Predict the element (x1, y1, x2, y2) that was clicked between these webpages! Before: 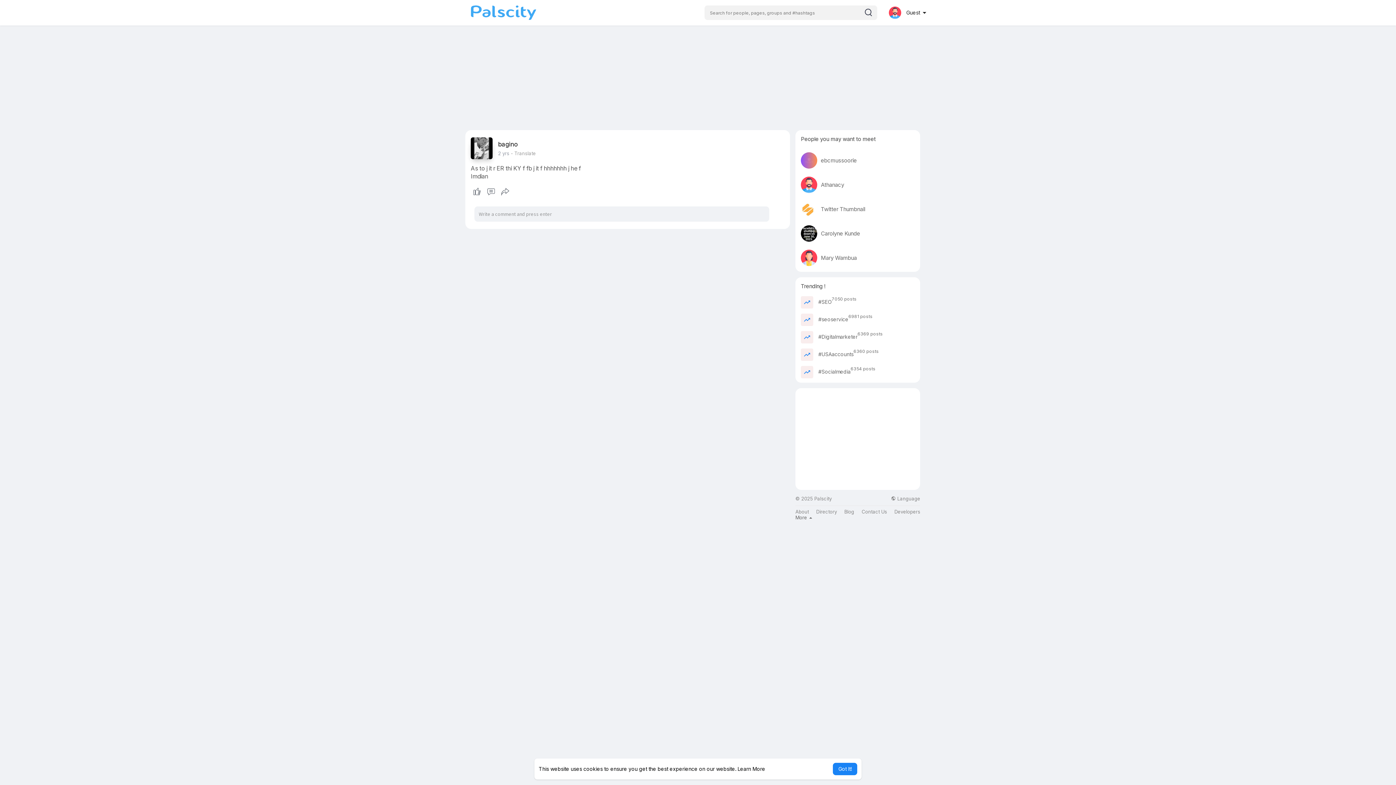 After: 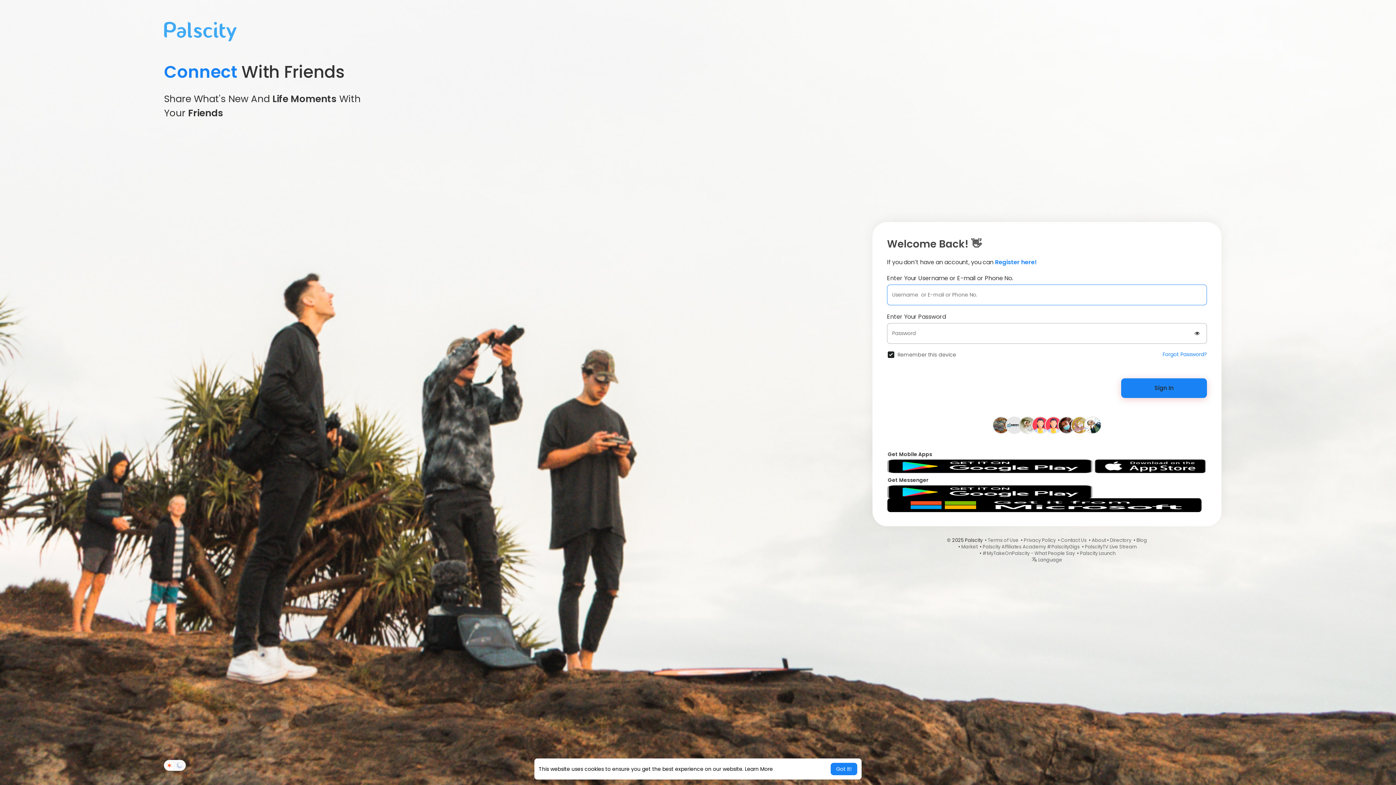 Action: label:  #seoservice
6981 posts bbox: (801, 313, 872, 326)